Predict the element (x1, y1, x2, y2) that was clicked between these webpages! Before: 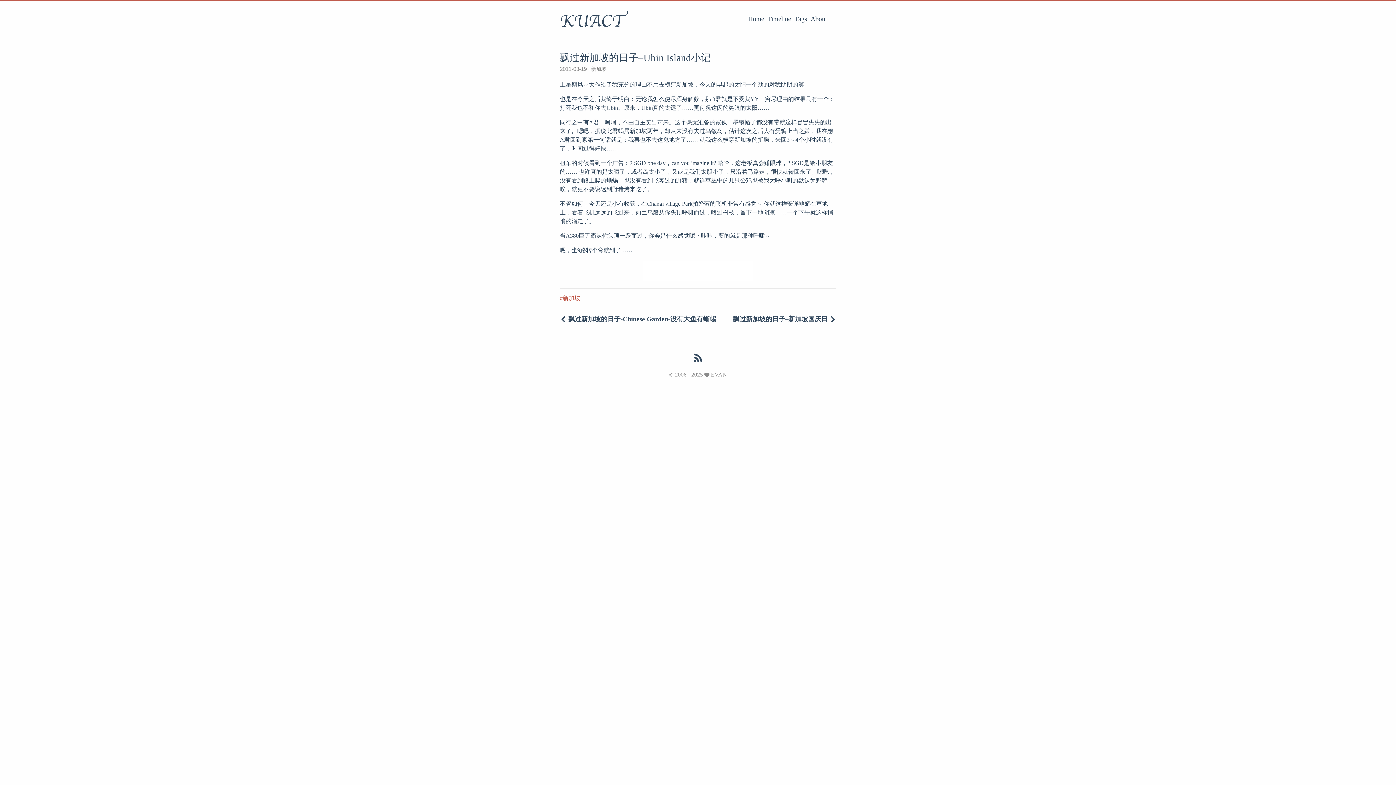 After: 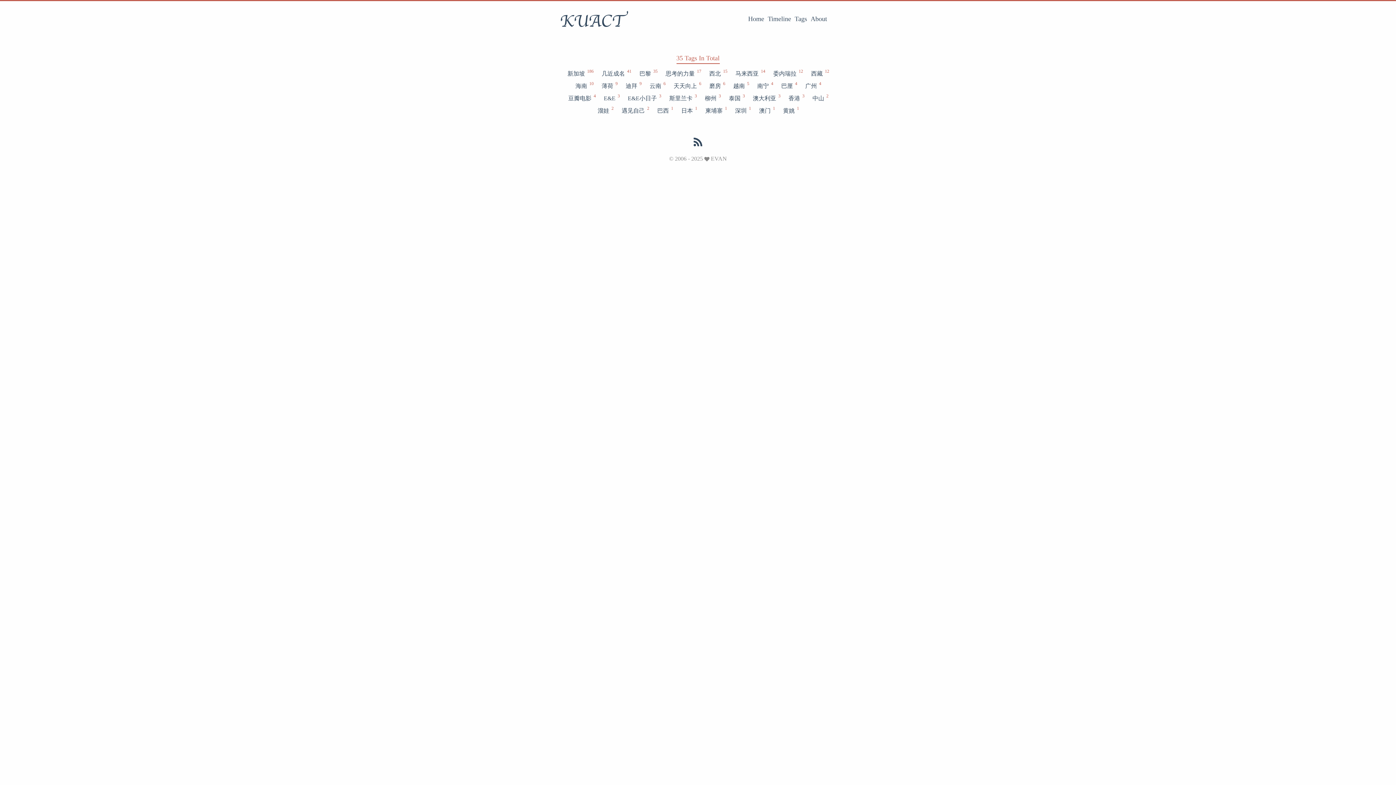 Action: bbox: (794, 15, 807, 22) label: Tags